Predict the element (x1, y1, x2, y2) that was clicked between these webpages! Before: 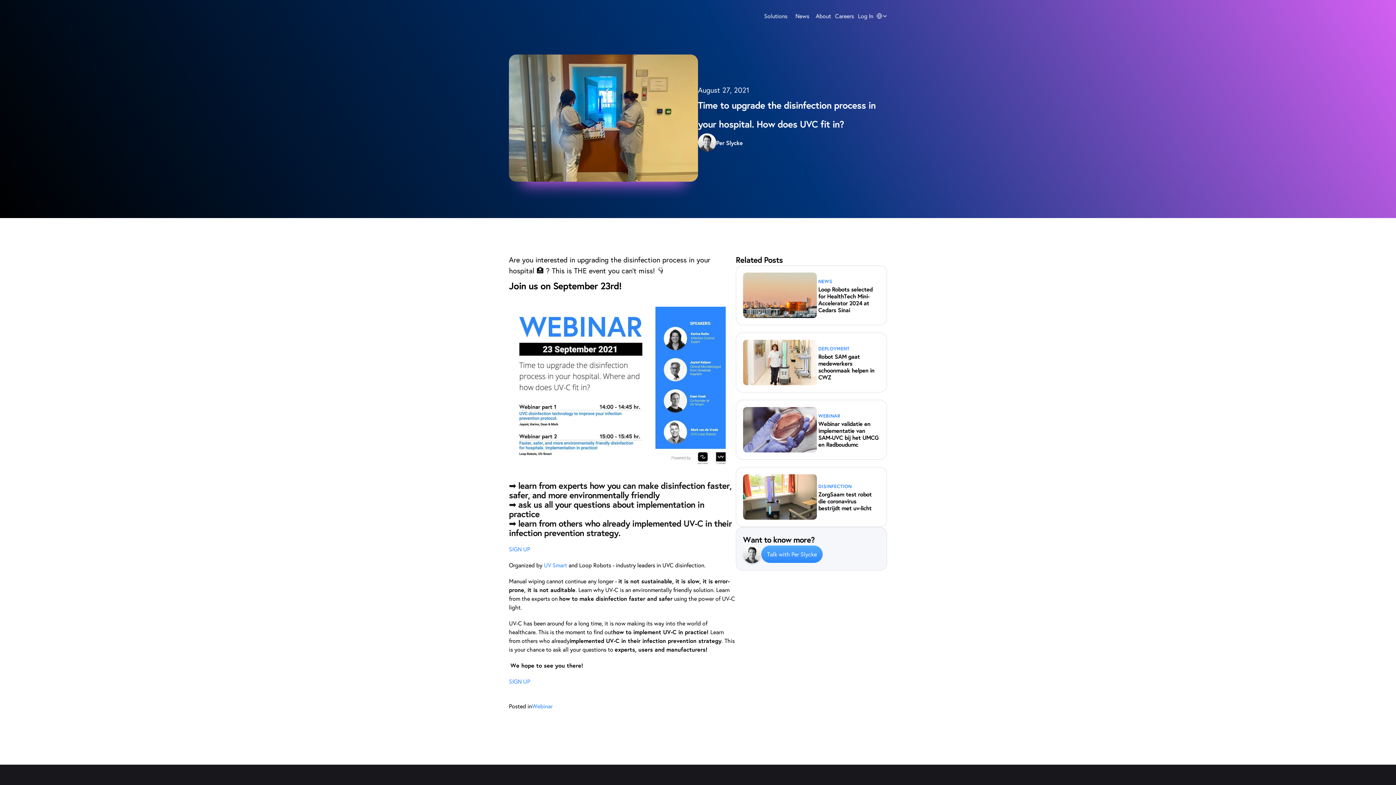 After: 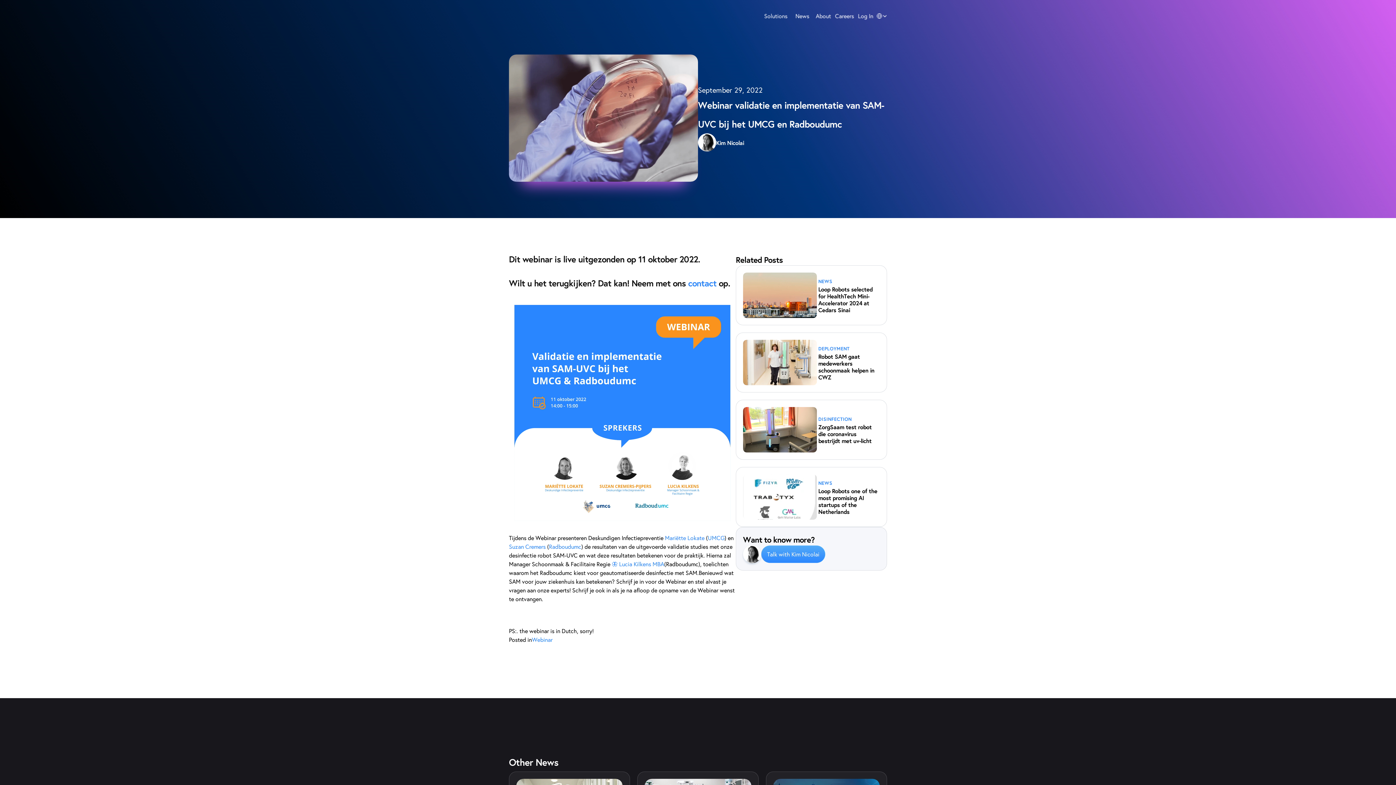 Action: bbox: (743, 407, 817, 452)